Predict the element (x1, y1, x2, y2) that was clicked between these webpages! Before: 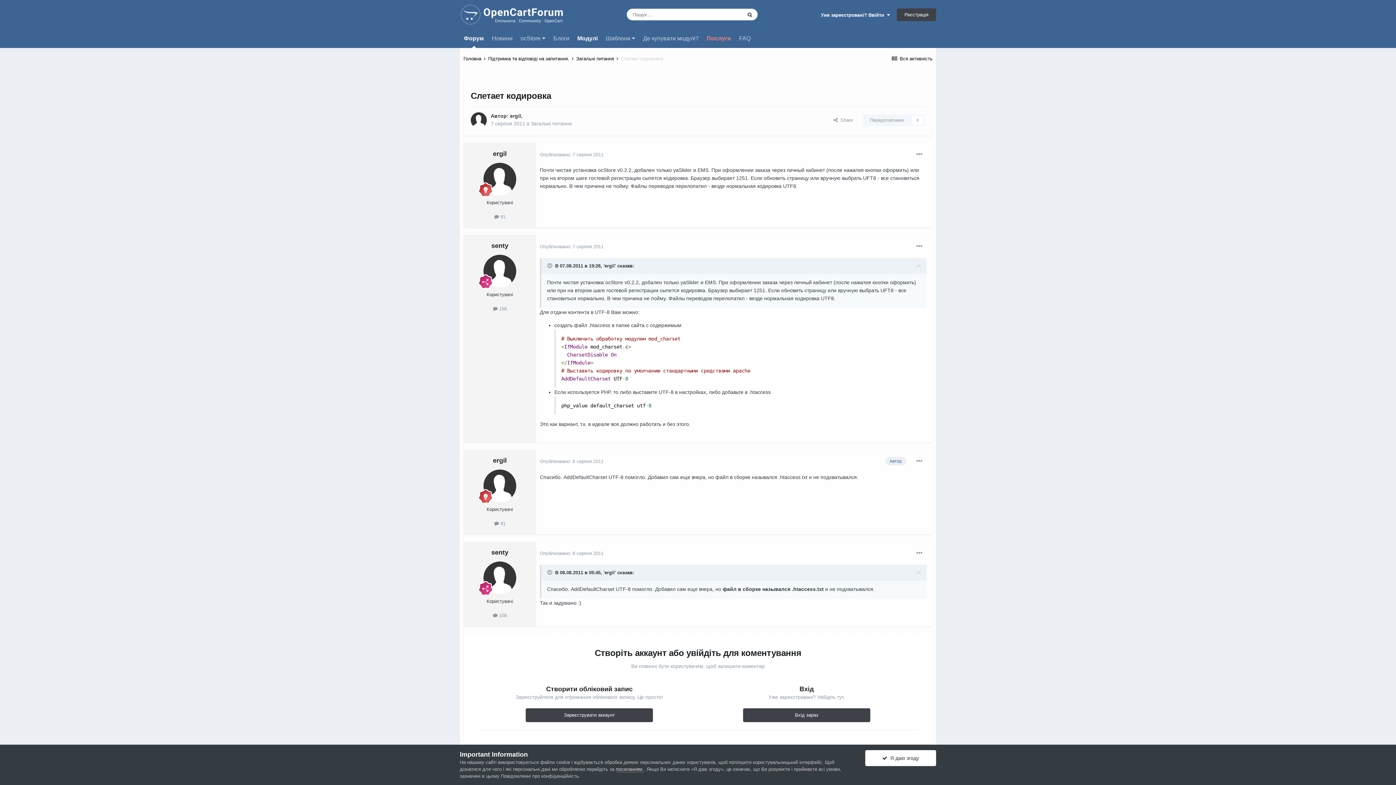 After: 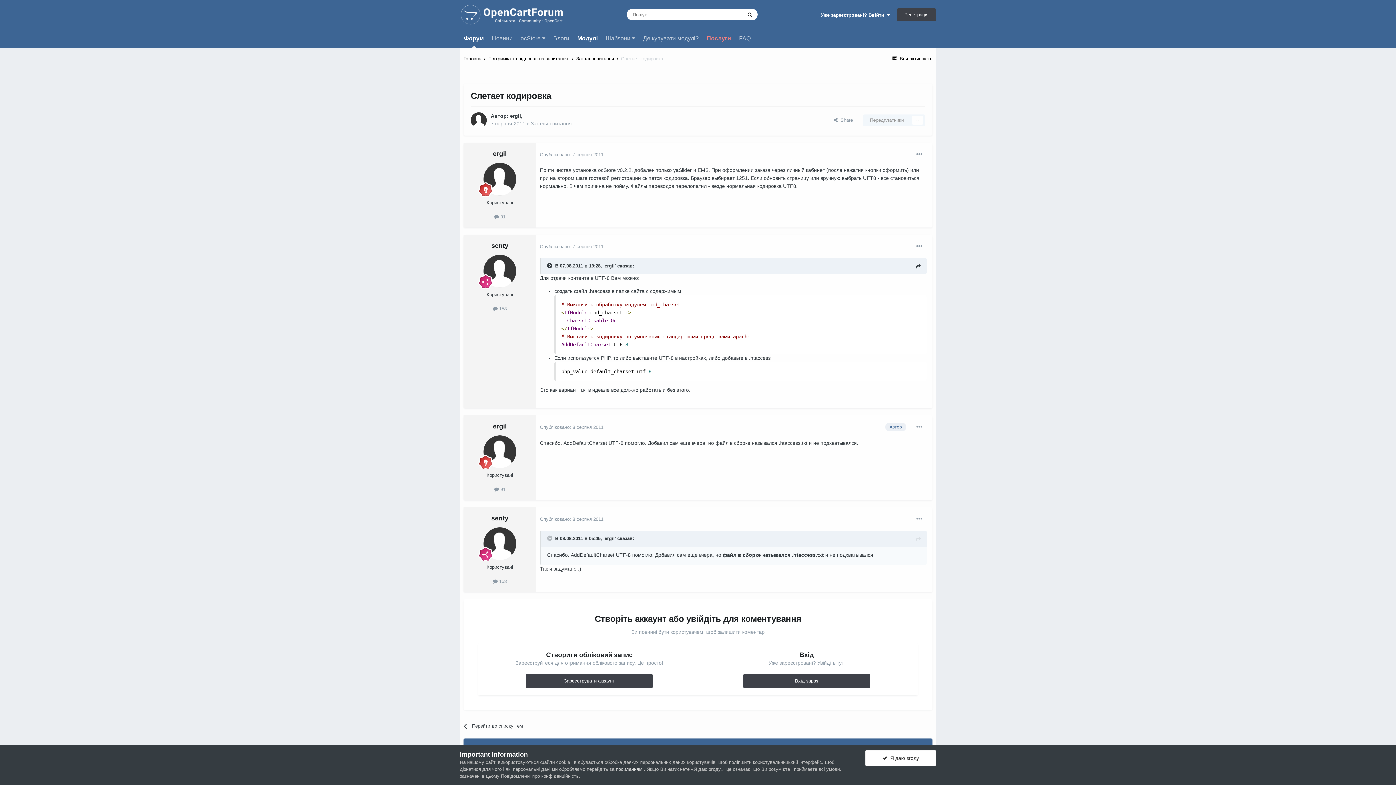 Action: bbox: (547, 263, 553, 268) label:  